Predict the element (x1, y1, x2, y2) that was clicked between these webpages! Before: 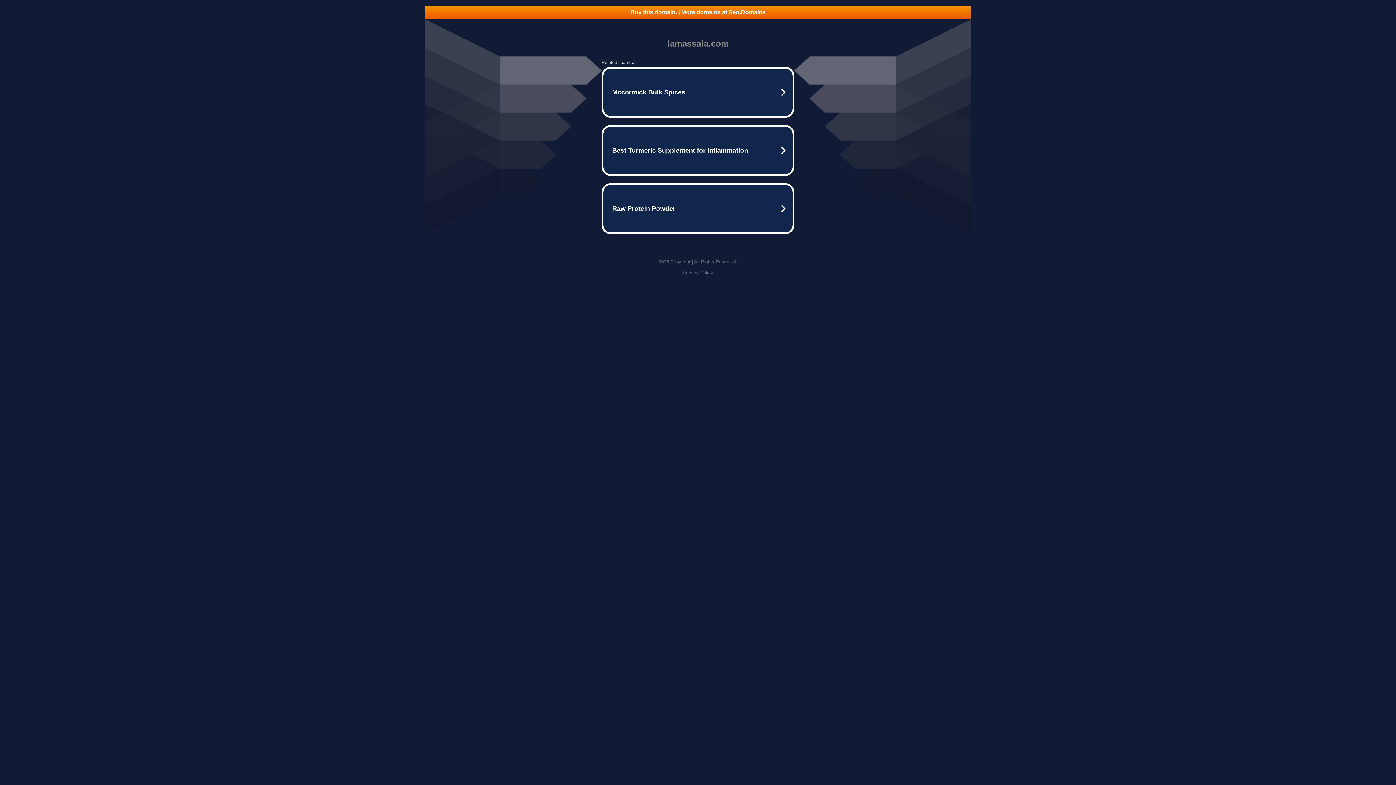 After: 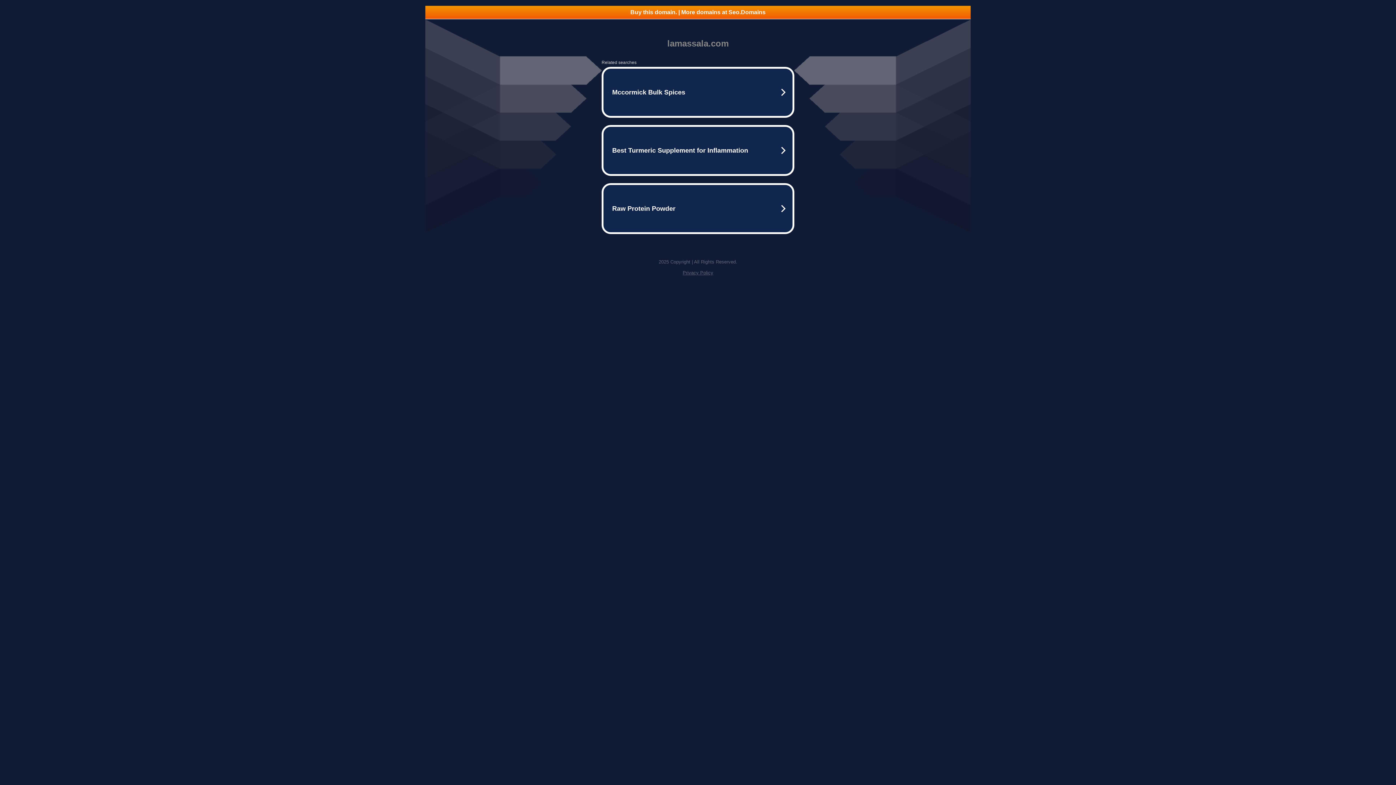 Action: label: Privacy Policy bbox: (682, 270, 713, 275)